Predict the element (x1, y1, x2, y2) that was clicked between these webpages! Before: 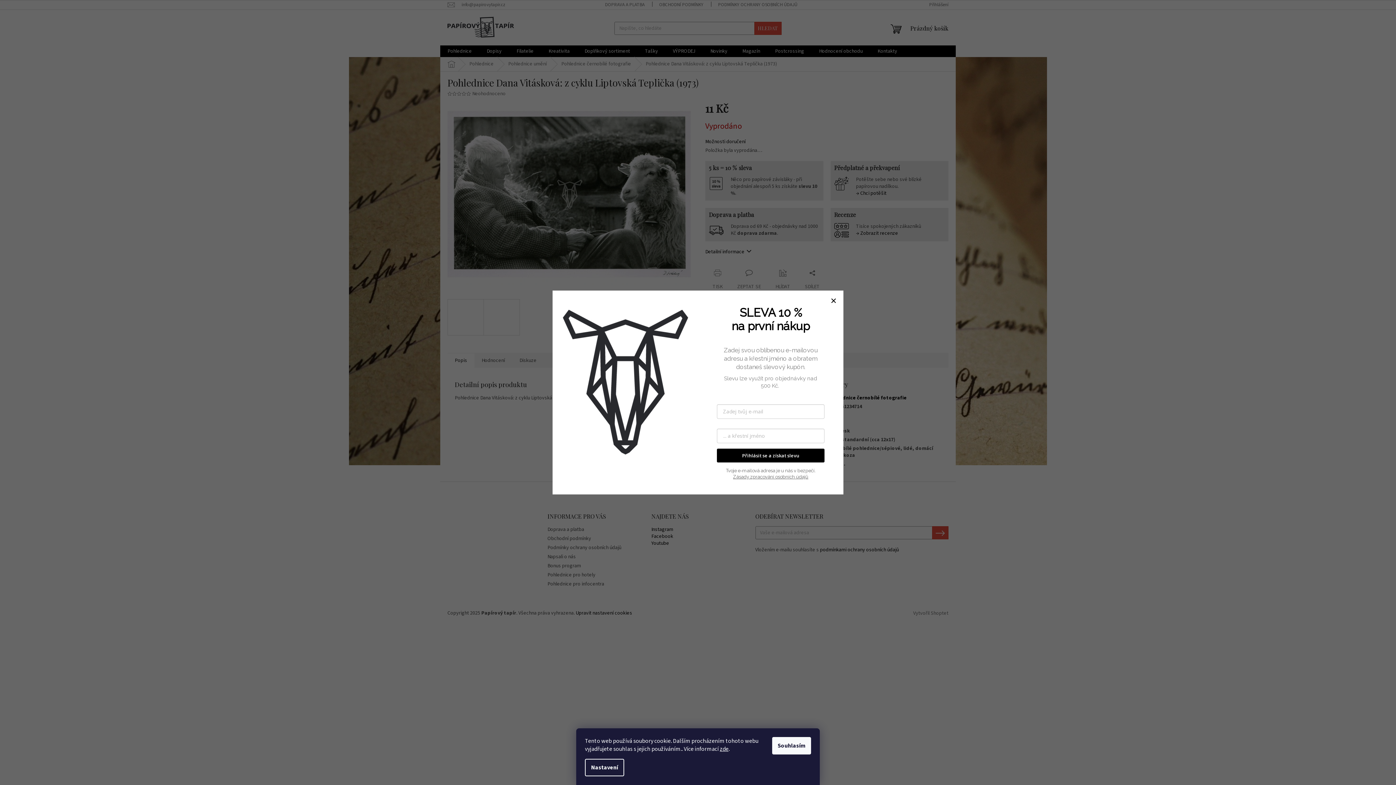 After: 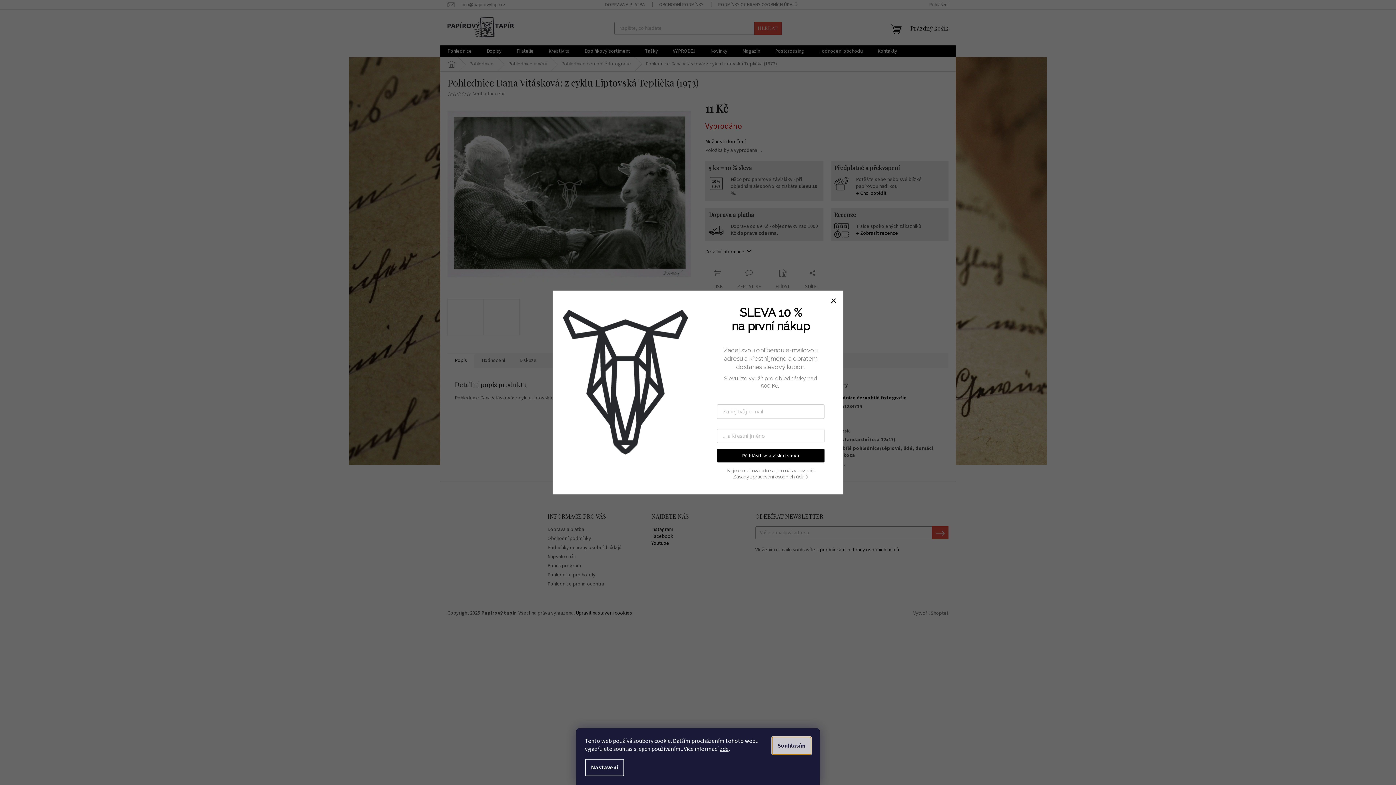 Action: label: Souhlasím bbox: (772, 737, 811, 754)